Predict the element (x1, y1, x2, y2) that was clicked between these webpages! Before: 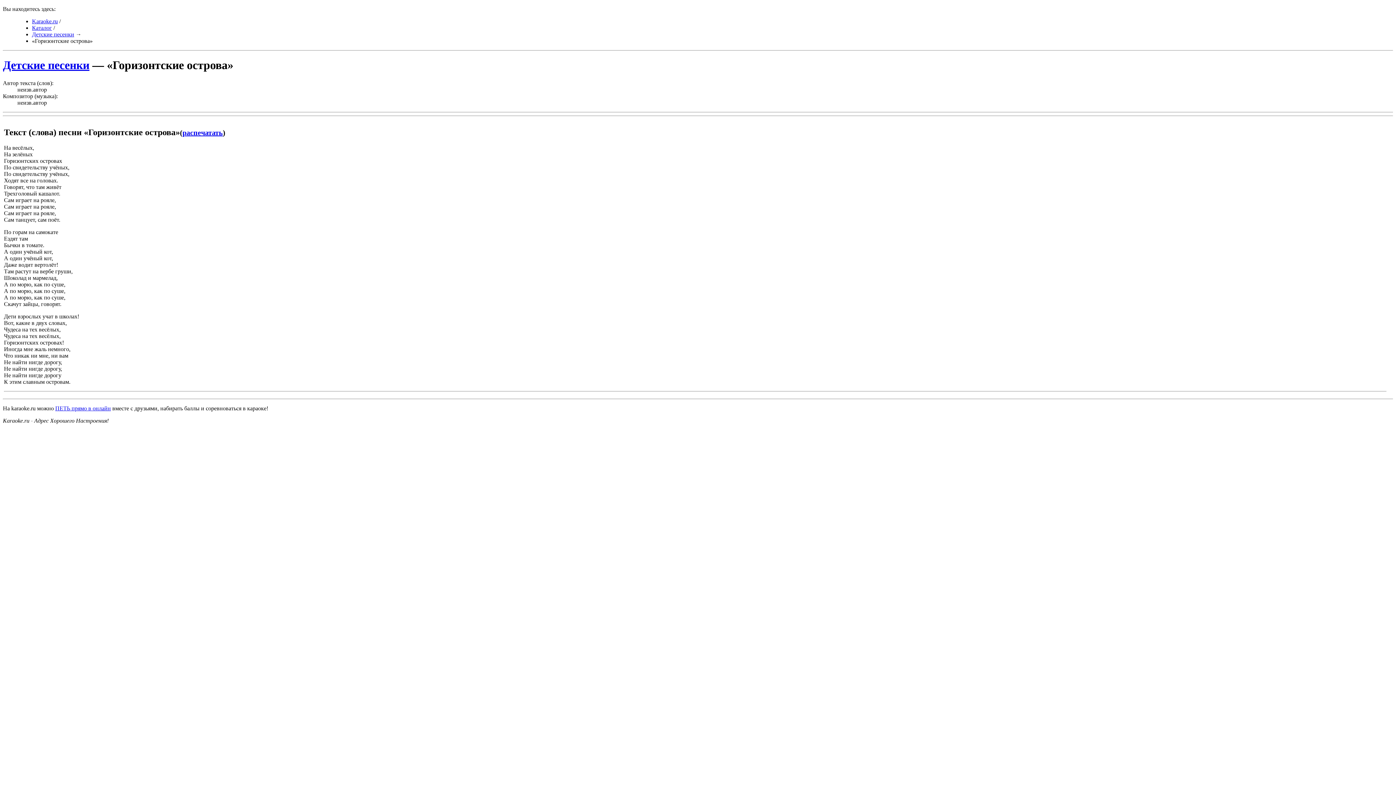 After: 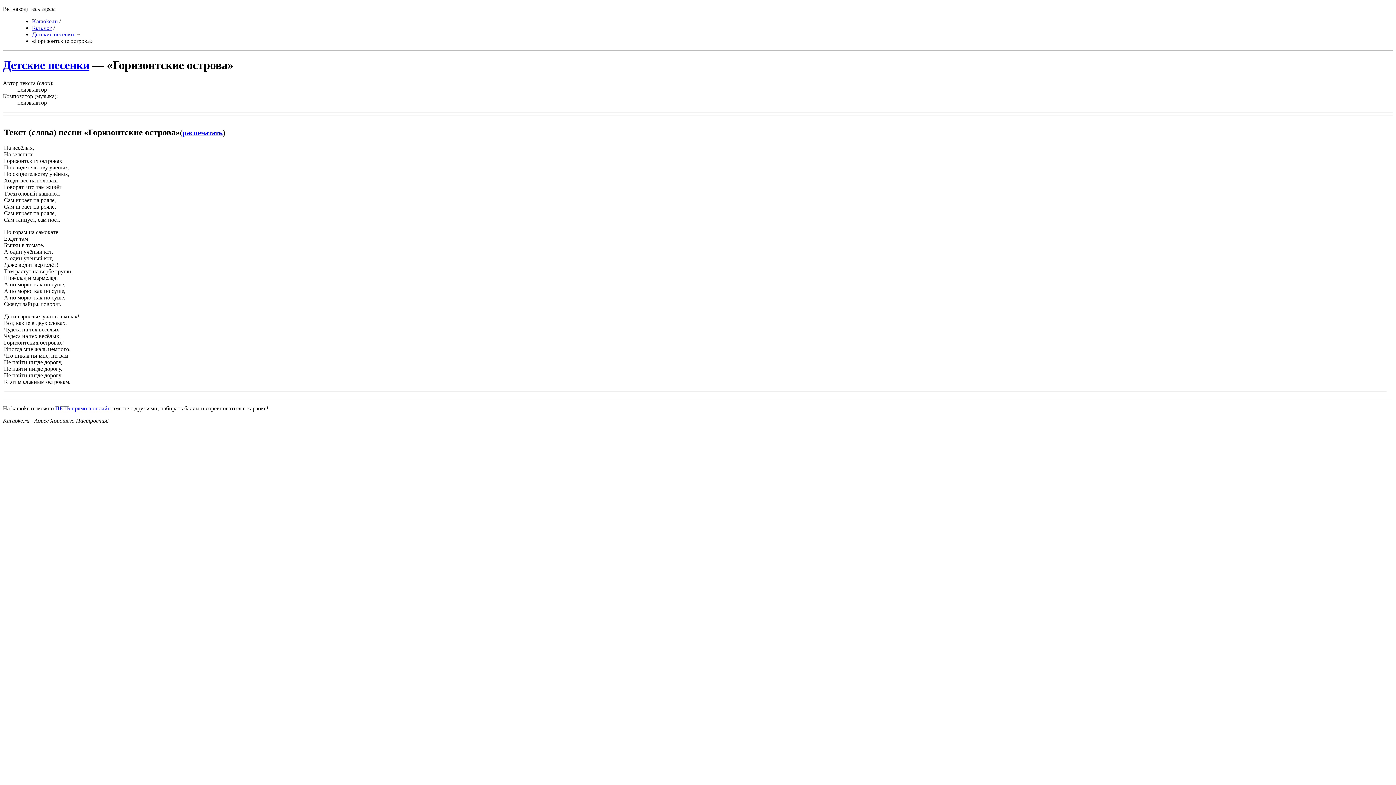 Action: bbox: (182, 128, 222, 136) label: распечатать